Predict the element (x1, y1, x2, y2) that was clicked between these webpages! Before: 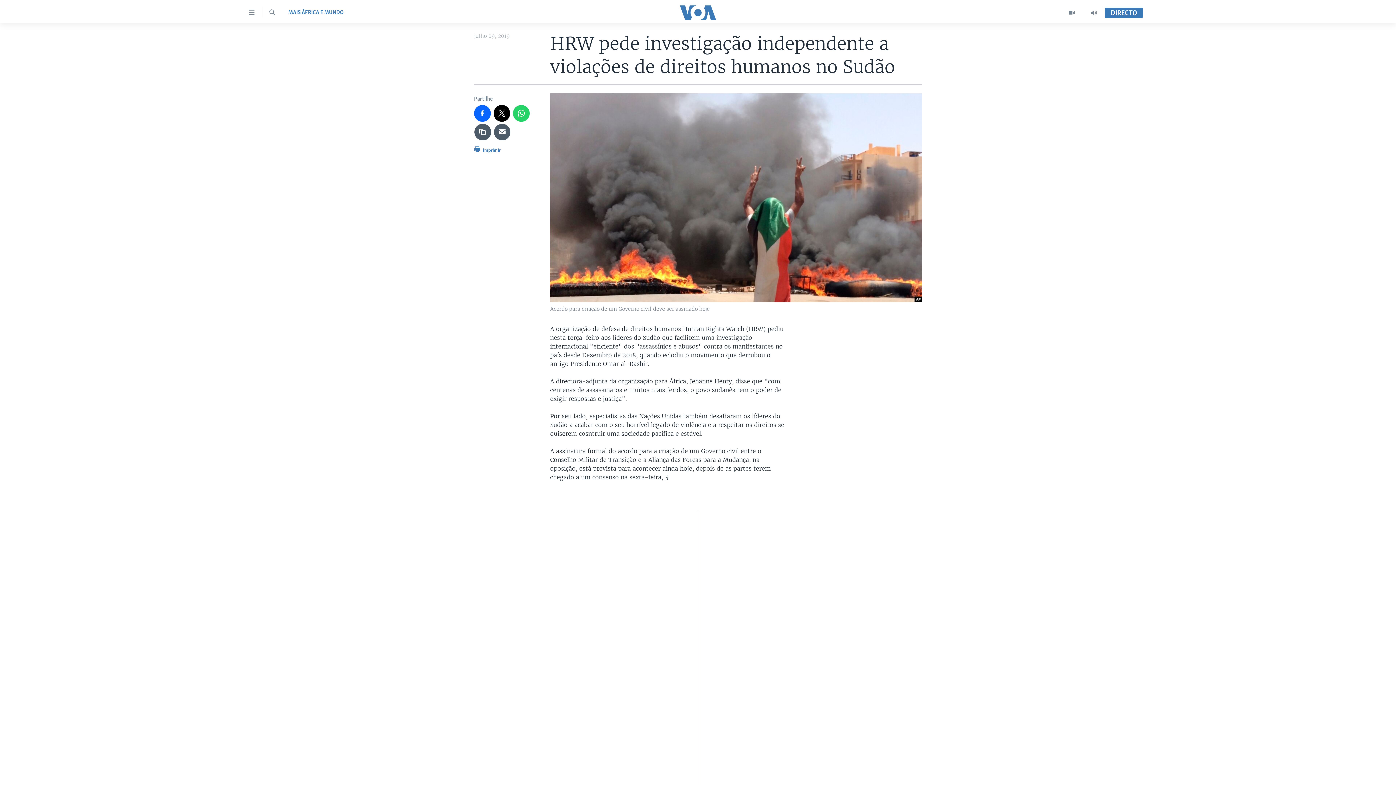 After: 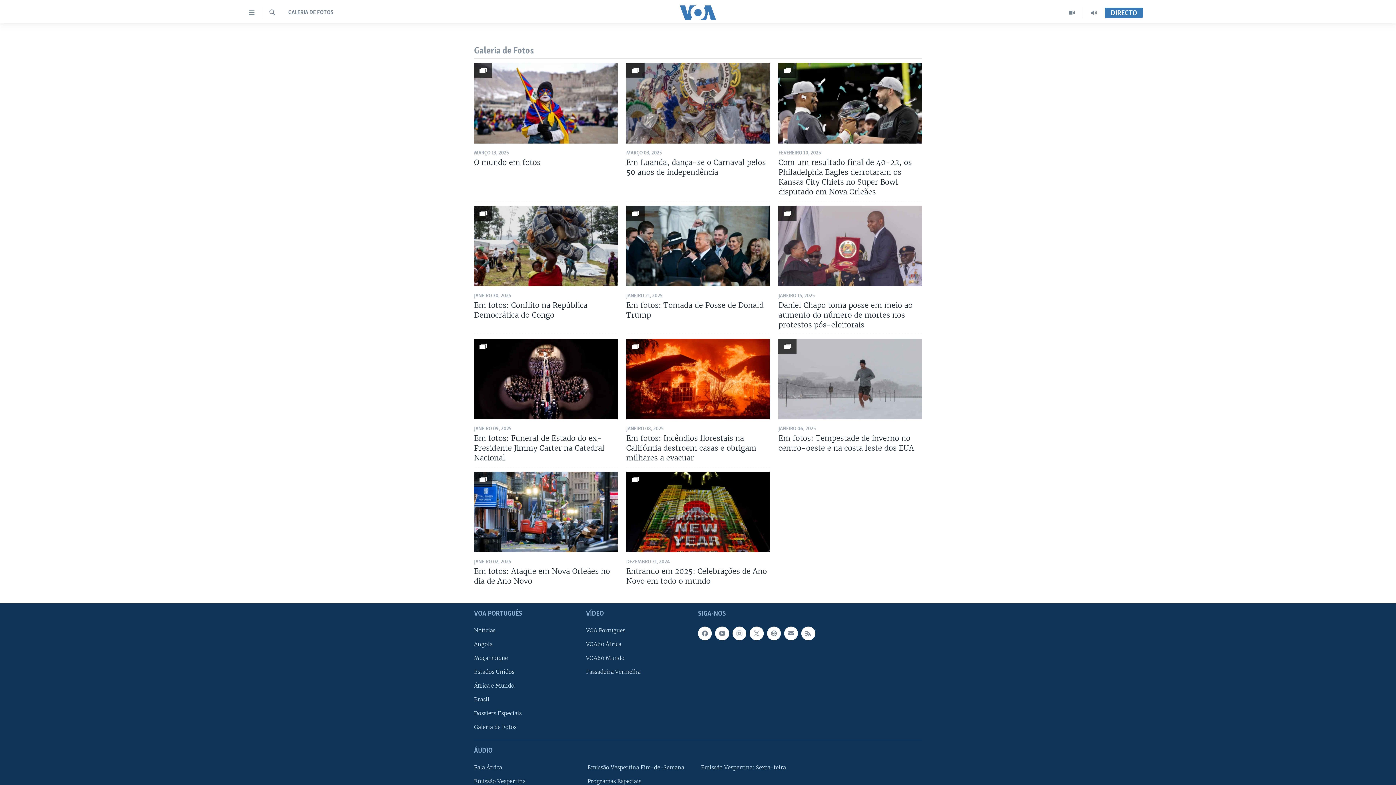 Action: bbox: (698, 630, 698, 638) label: Galeria de Fotos